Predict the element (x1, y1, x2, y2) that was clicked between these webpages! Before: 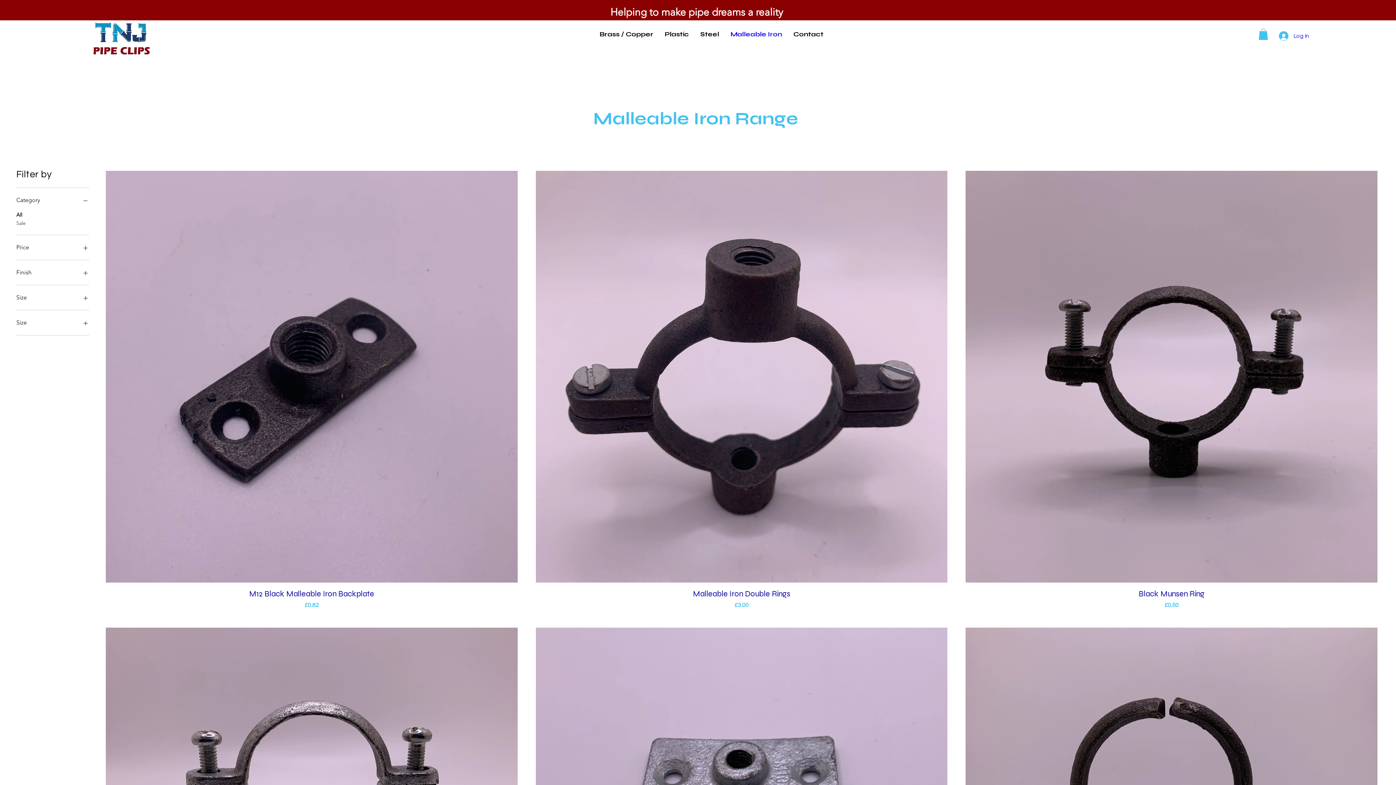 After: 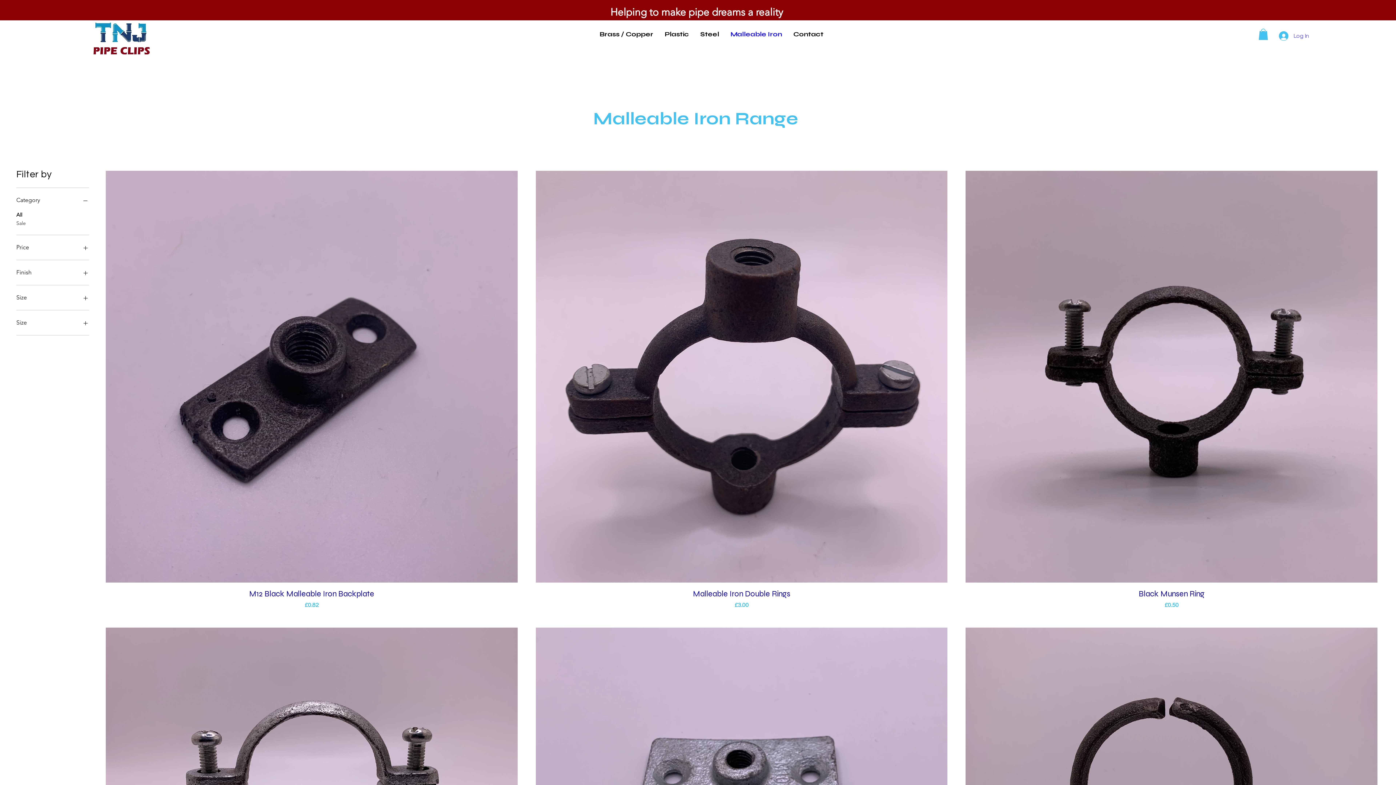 Action: bbox: (1274, 29, 1314, 42) label: Log In